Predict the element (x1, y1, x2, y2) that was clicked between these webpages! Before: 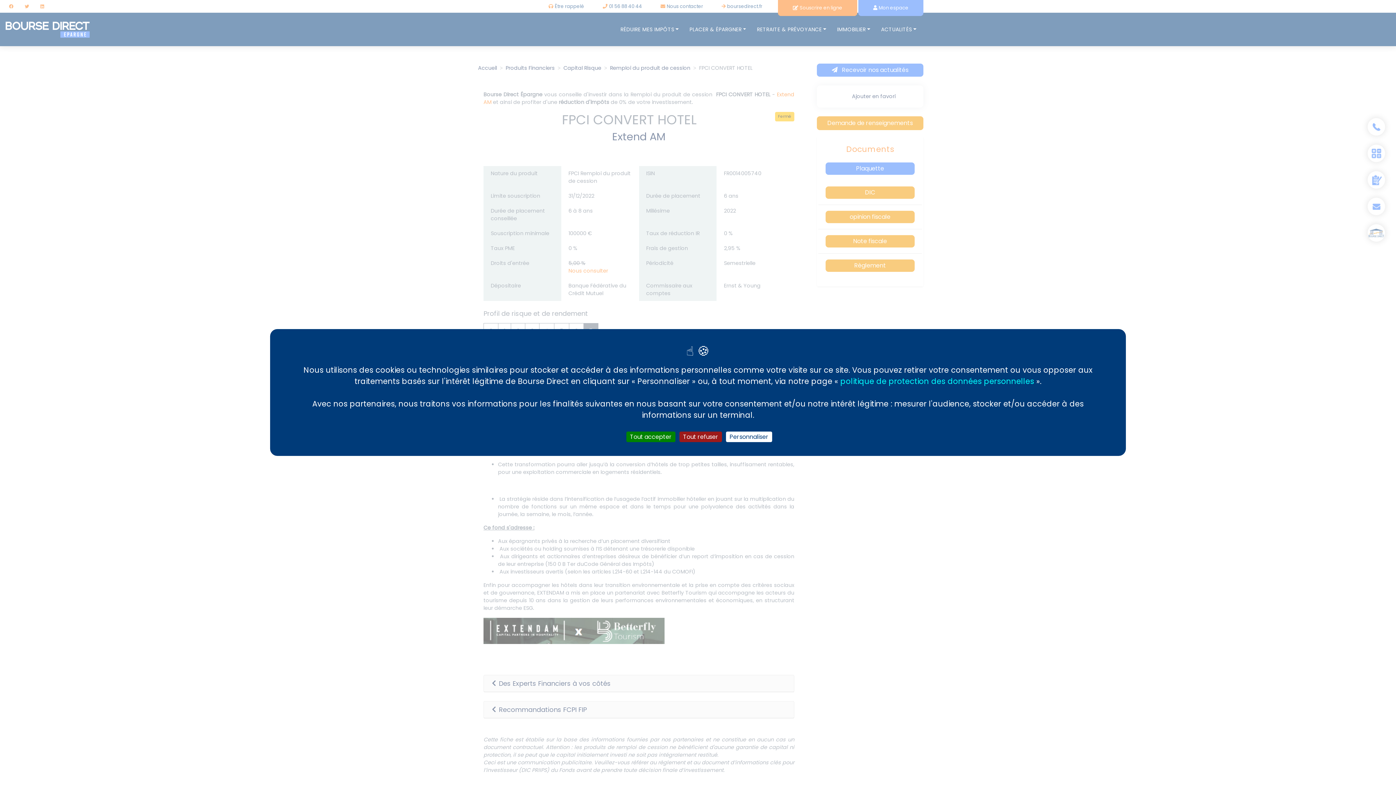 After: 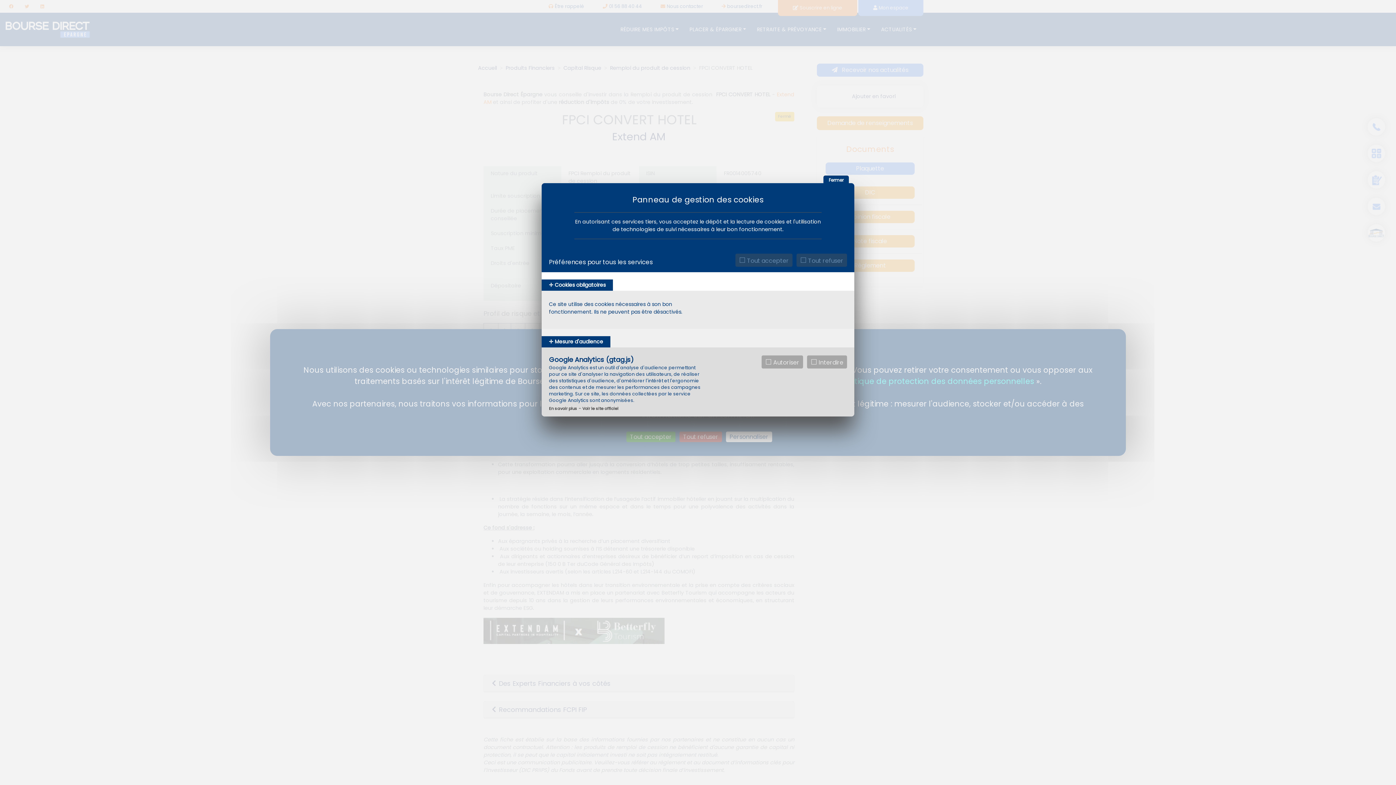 Action: bbox: (726, 431, 772, 442) label: Personnaliser (fenêtre modale)